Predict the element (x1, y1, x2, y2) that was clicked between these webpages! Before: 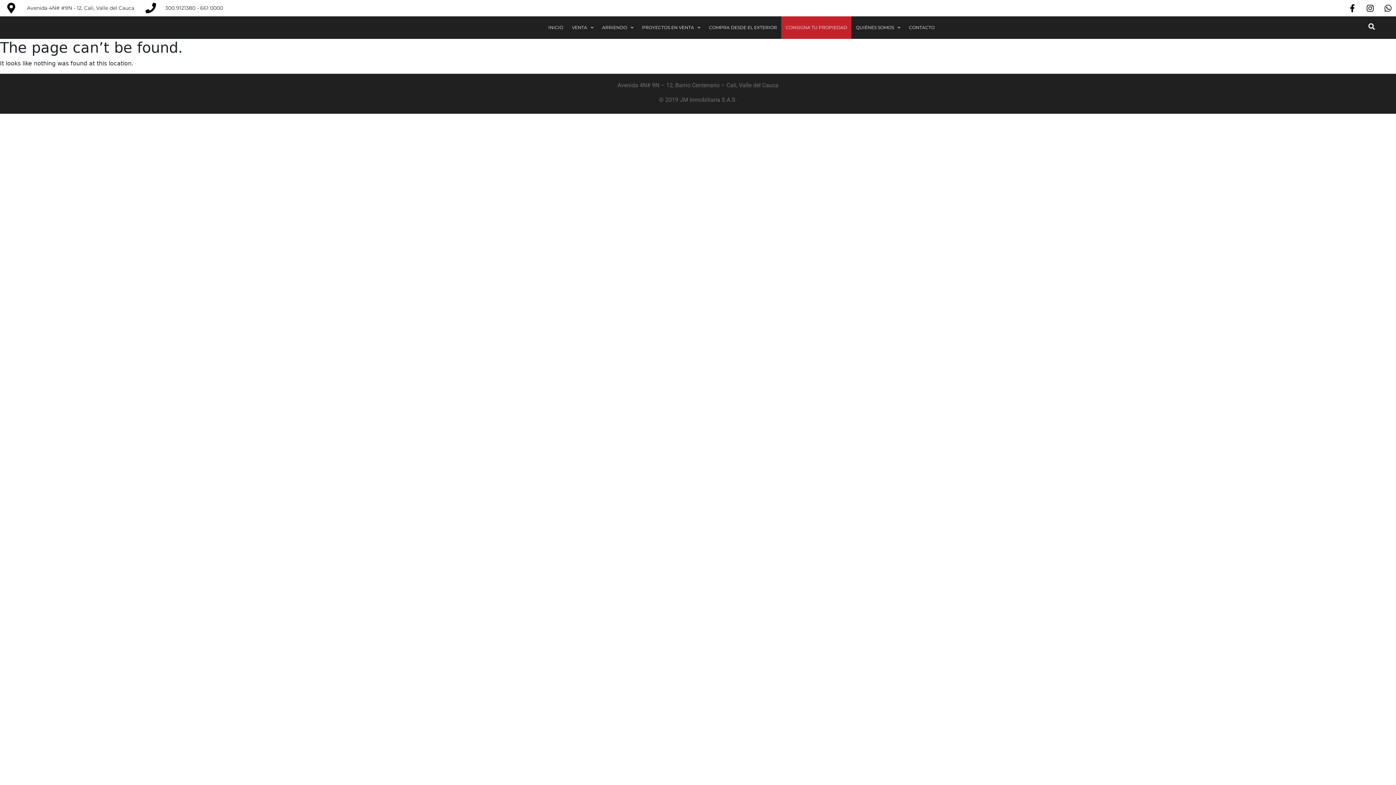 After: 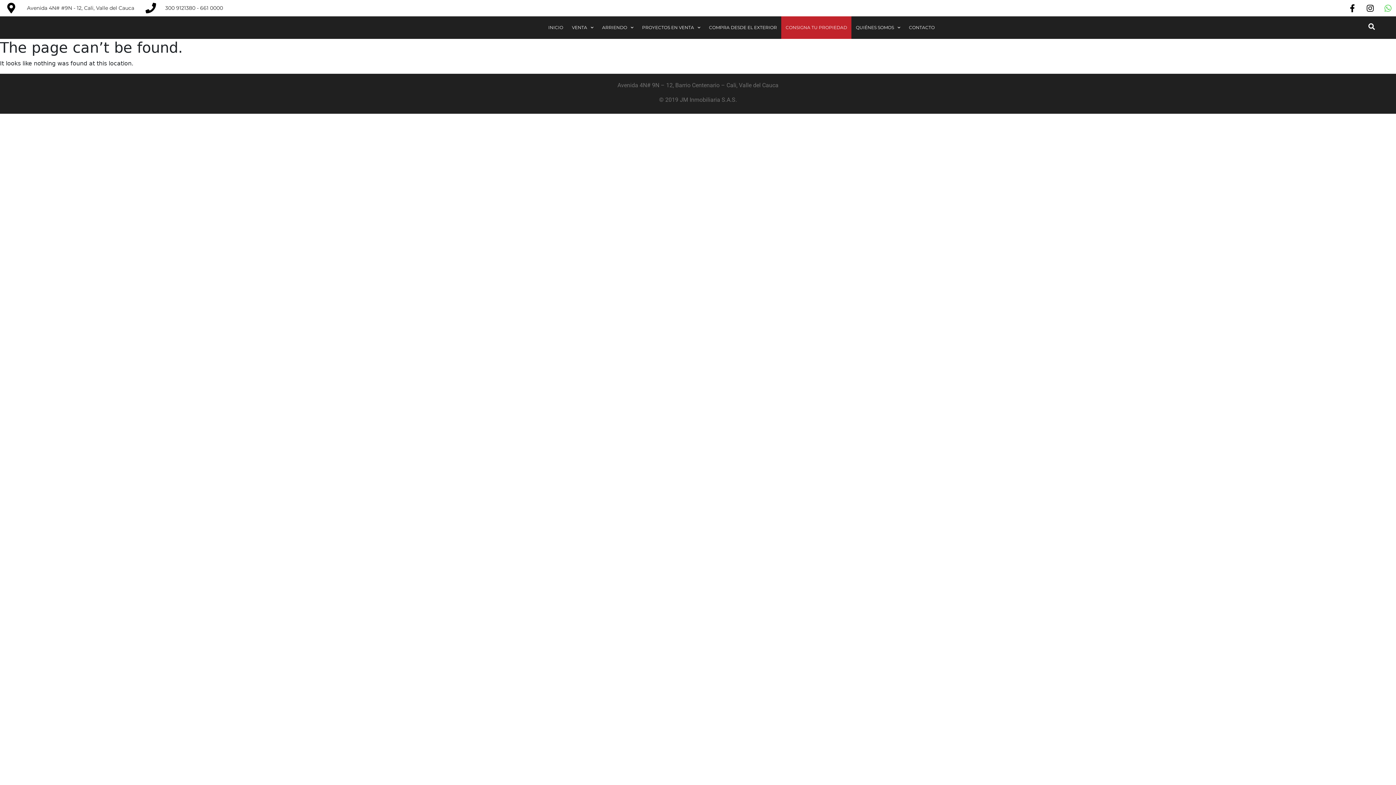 Action: bbox: (1380, 0, 1396, 16) label: Whatsapp